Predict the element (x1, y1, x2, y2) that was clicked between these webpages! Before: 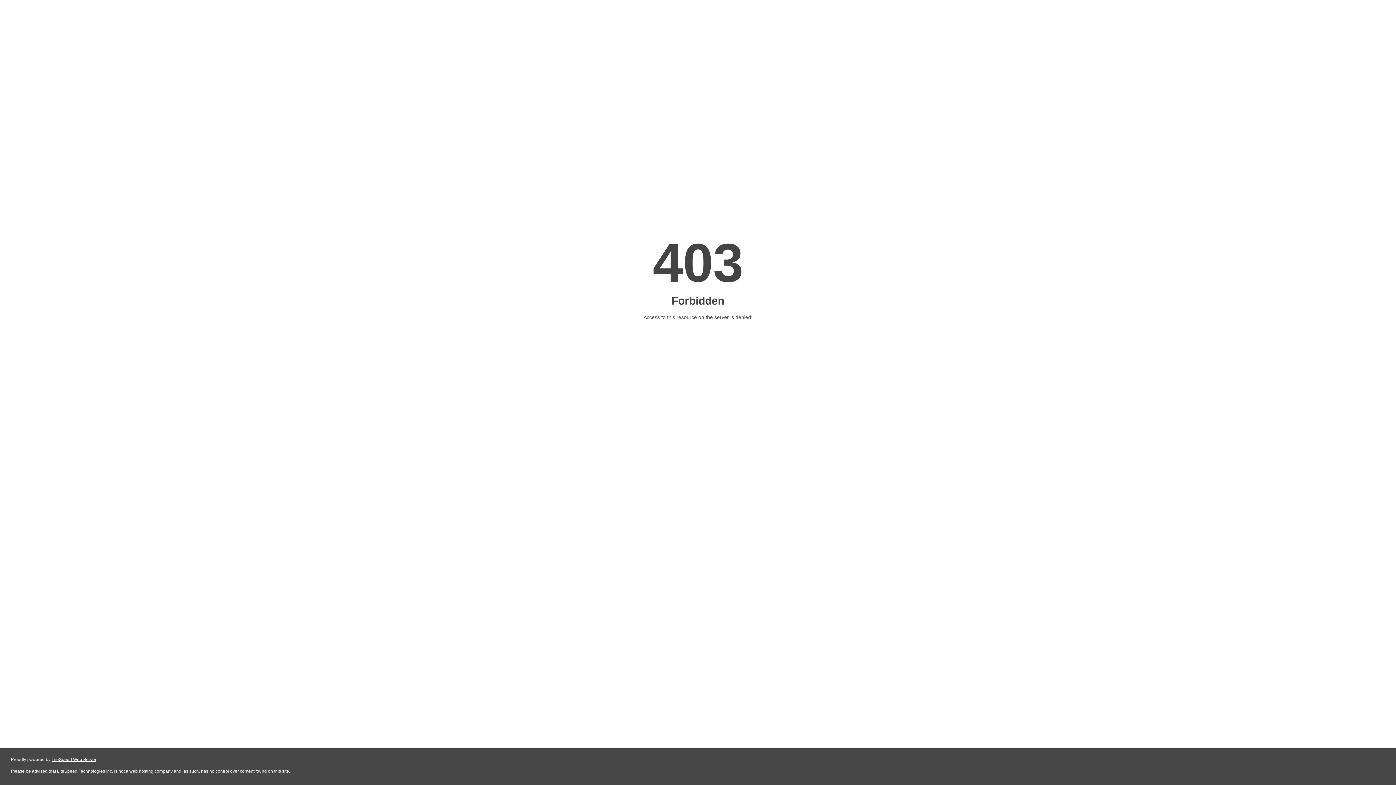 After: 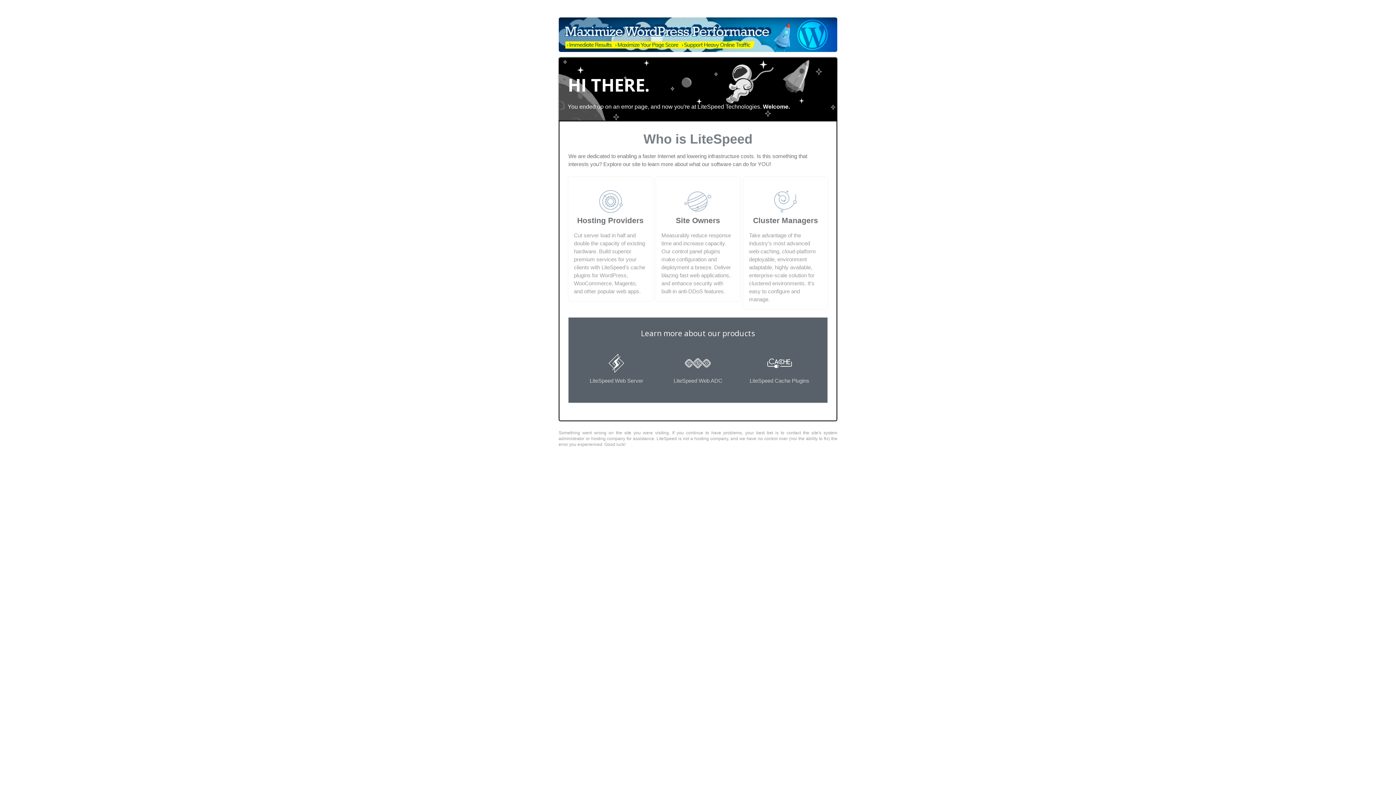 Action: bbox: (51, 757, 96, 762) label: LiteSpeed Web Server